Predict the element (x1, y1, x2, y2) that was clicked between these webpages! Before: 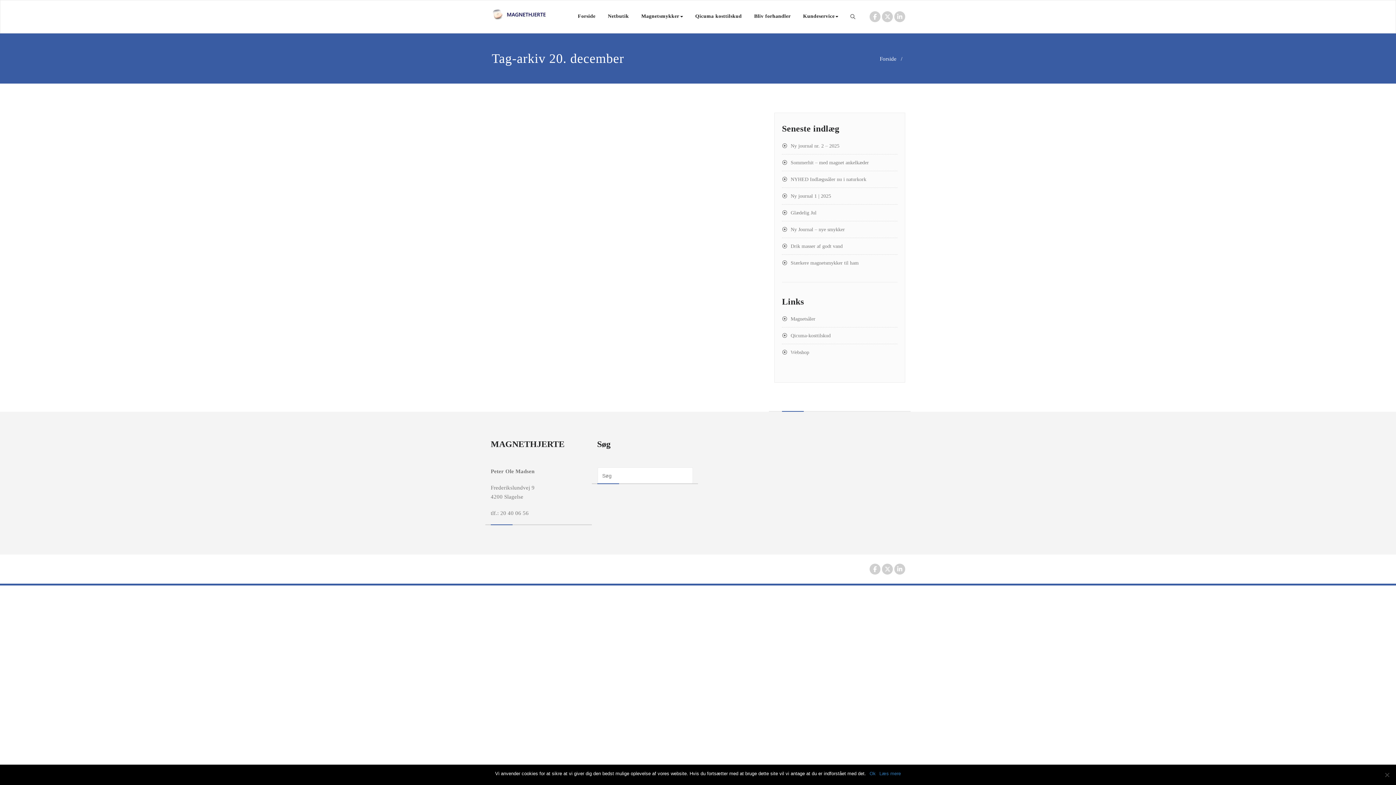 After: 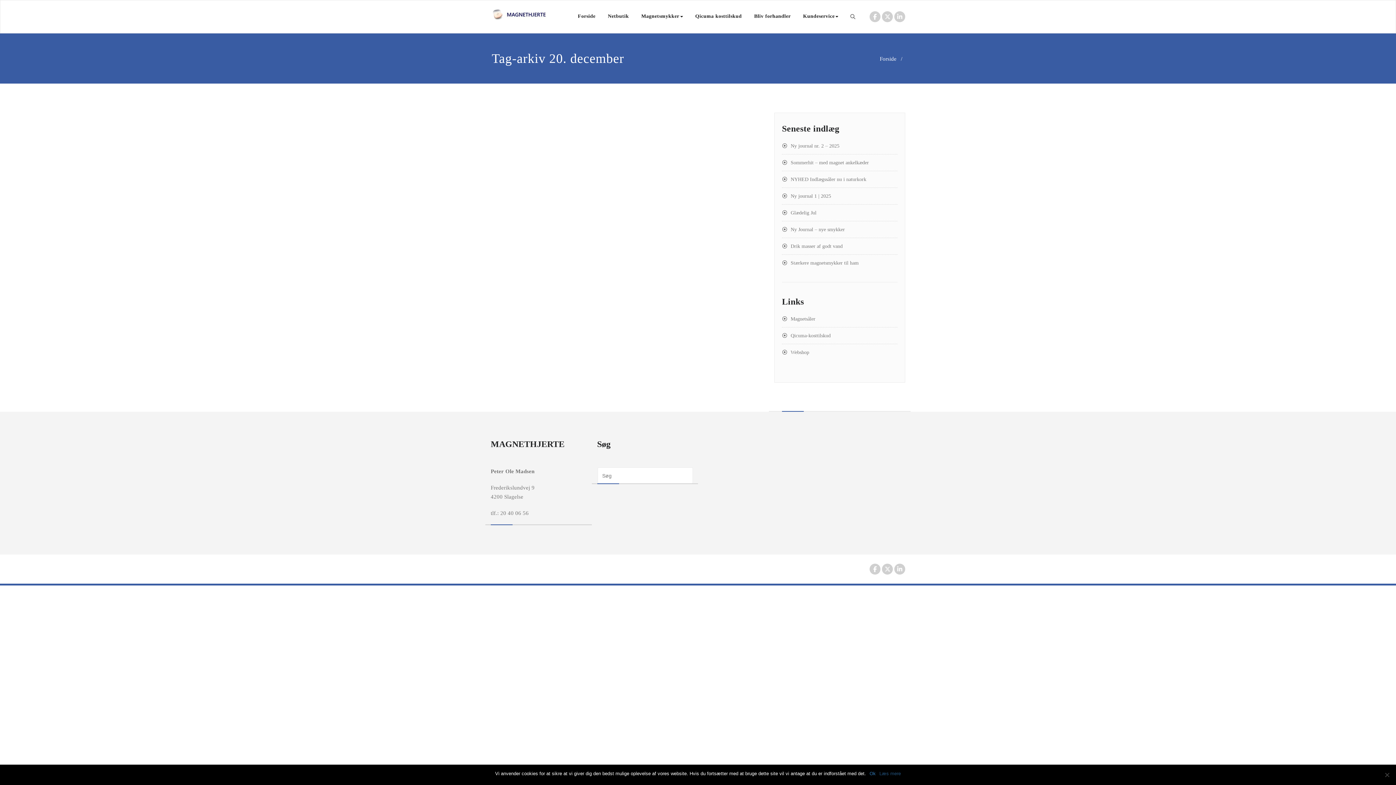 Action: label: Læs mere bbox: (879, 770, 901, 777)